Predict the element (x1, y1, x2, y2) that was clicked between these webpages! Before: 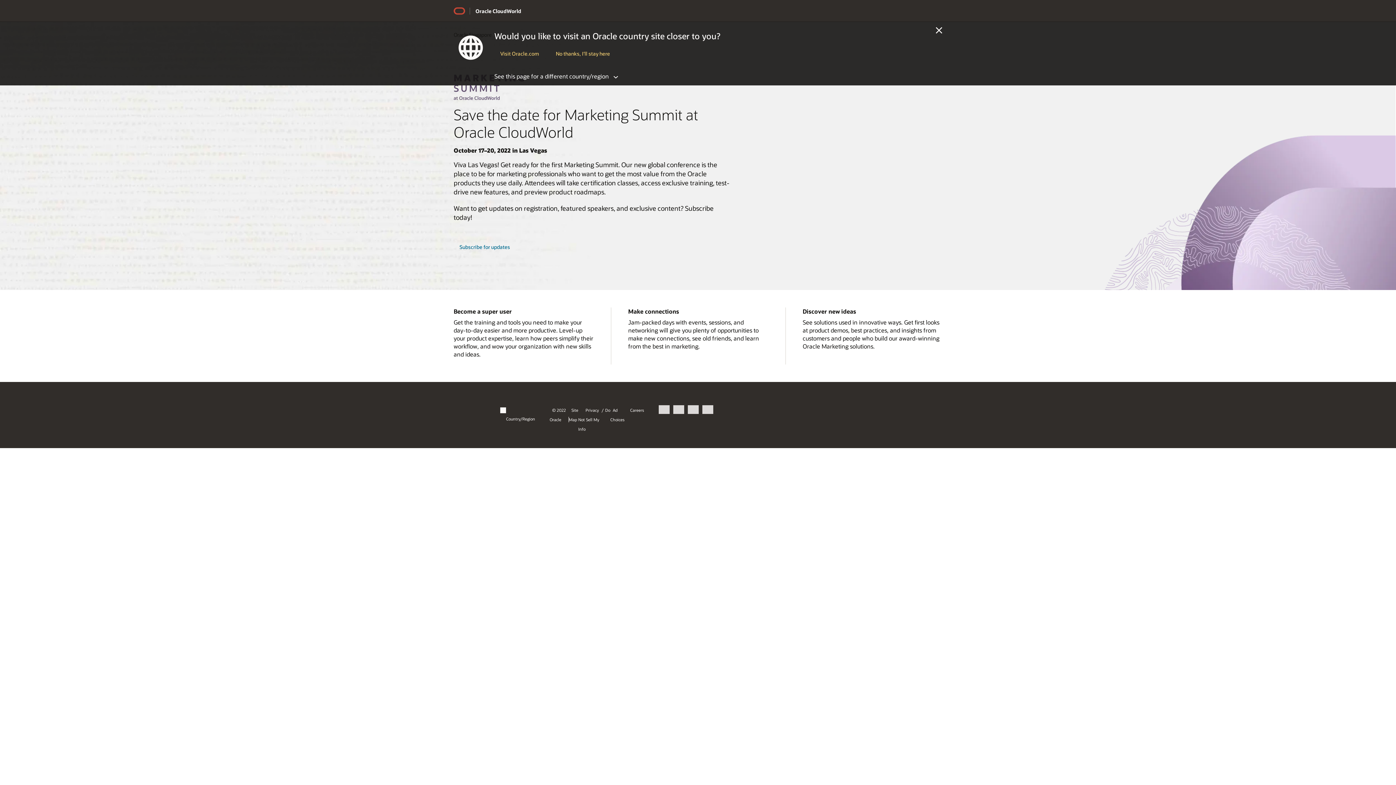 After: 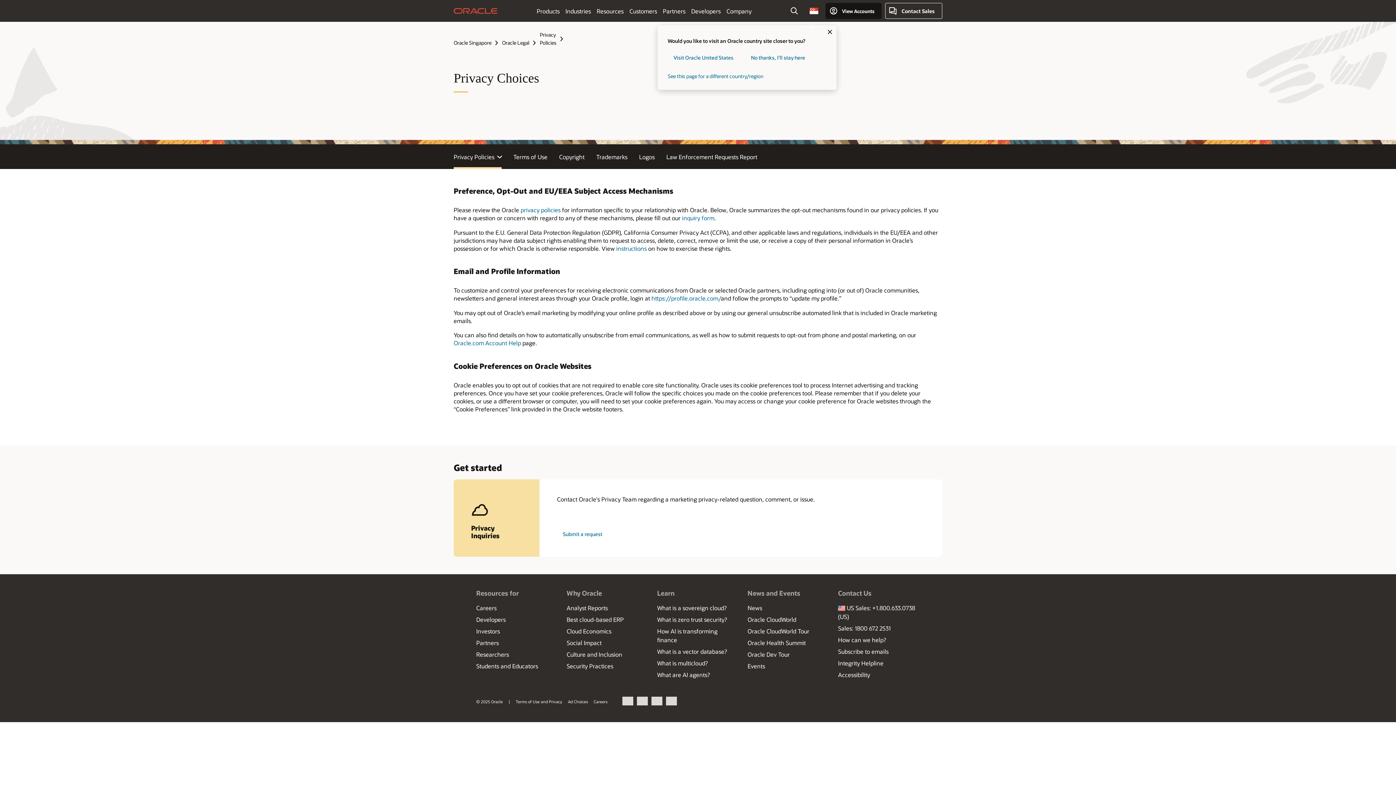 Action: label: Do Not Sell My Info bbox: (578, 407, 610, 432)